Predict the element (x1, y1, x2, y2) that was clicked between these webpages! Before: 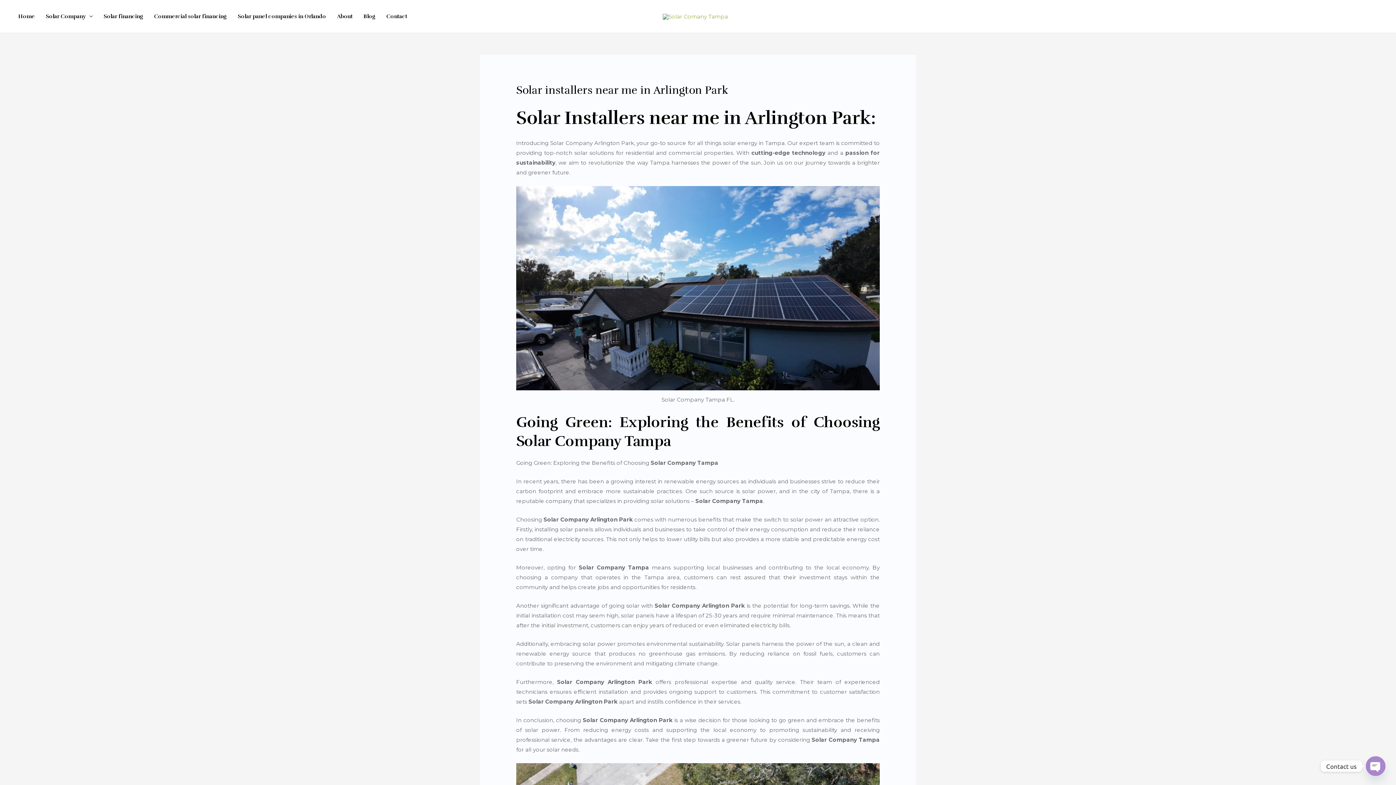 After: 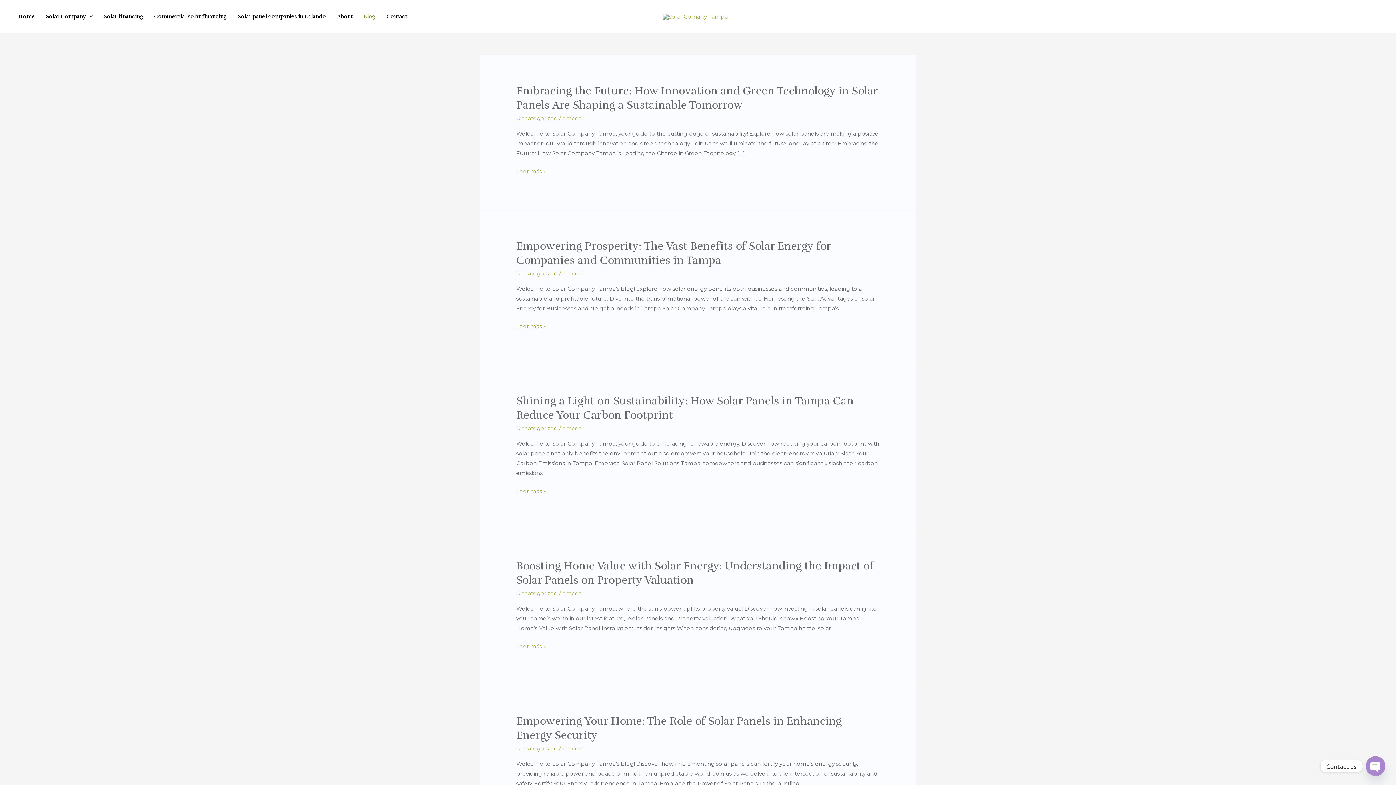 Action: label: Blog bbox: (358, 3, 381, 29)